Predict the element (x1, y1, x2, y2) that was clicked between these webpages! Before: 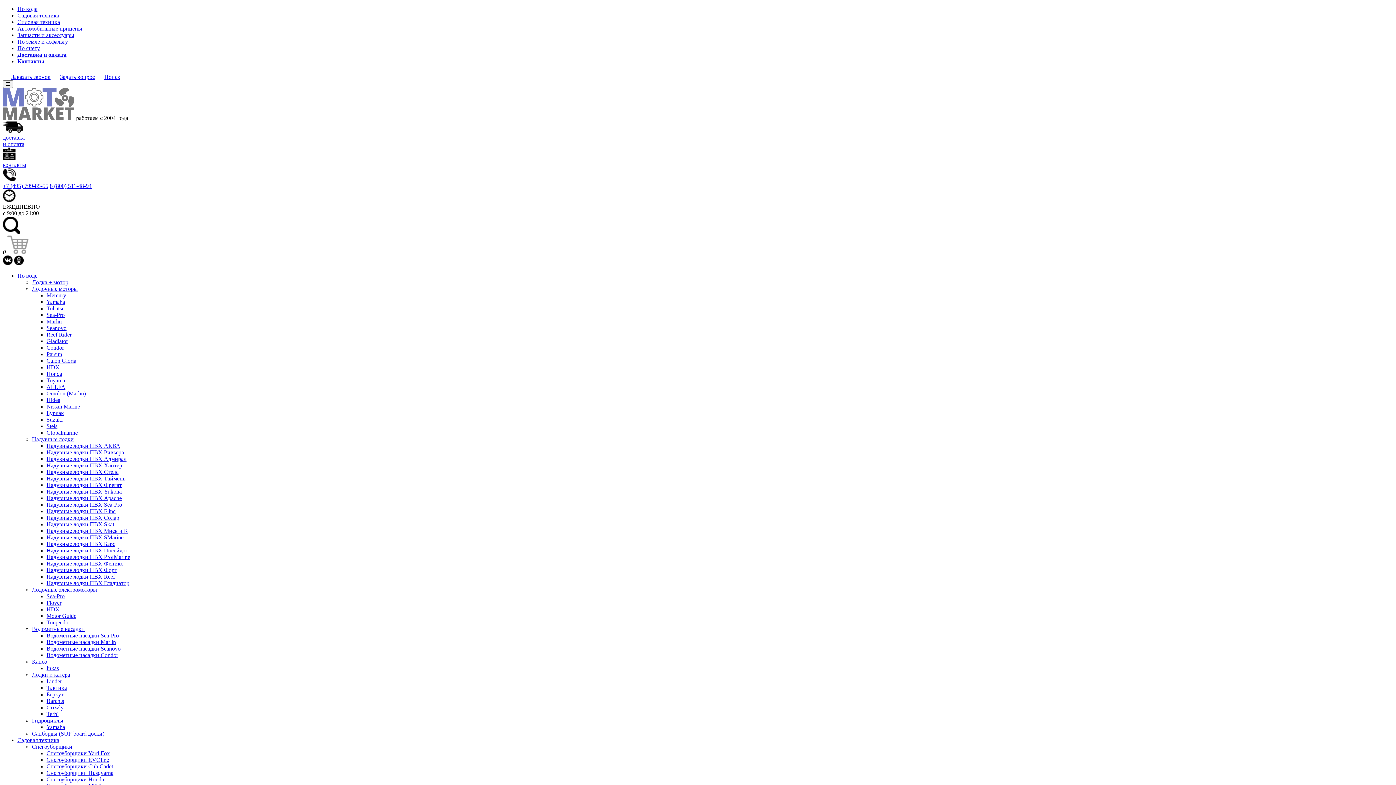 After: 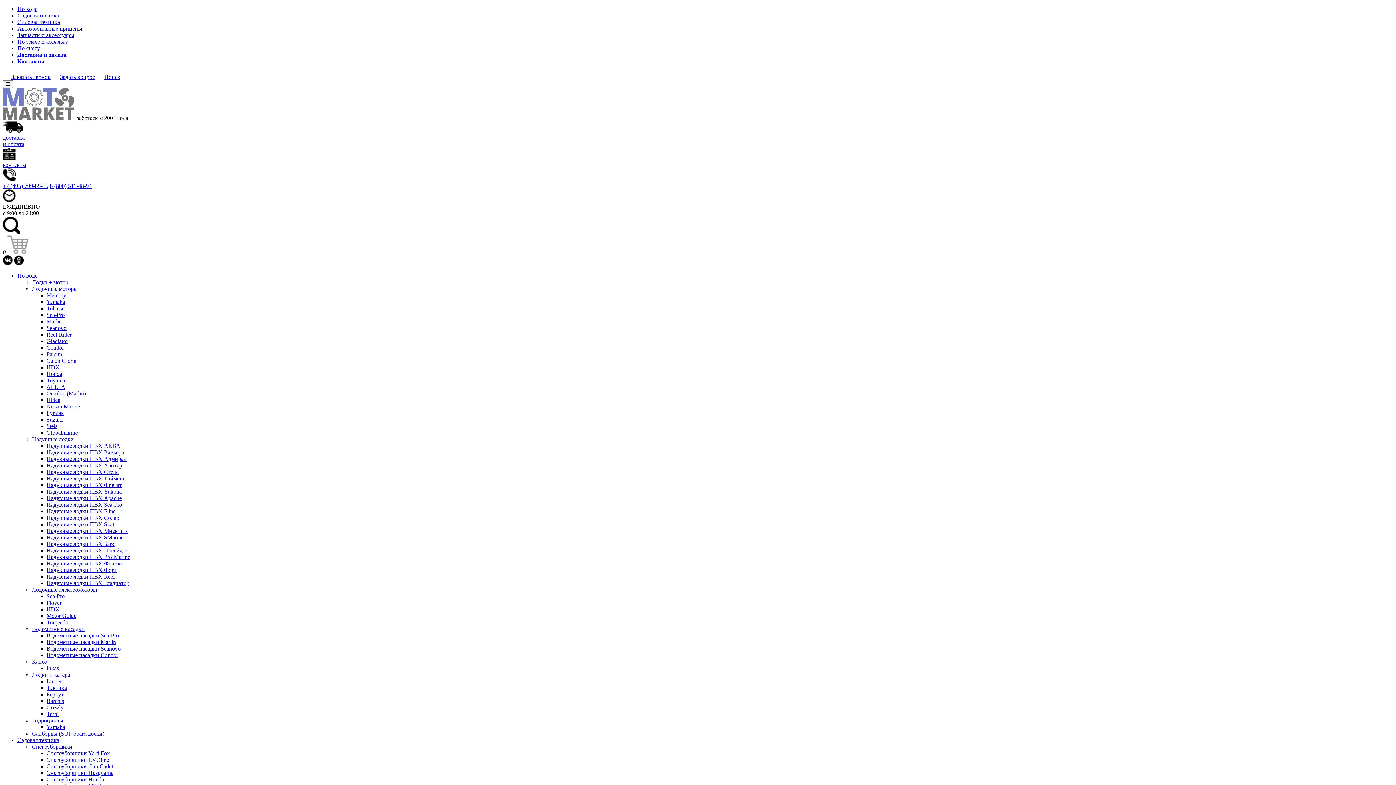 Action: label: Надувные лодки ПВХ Хантер bbox: (46, 462, 122, 468)